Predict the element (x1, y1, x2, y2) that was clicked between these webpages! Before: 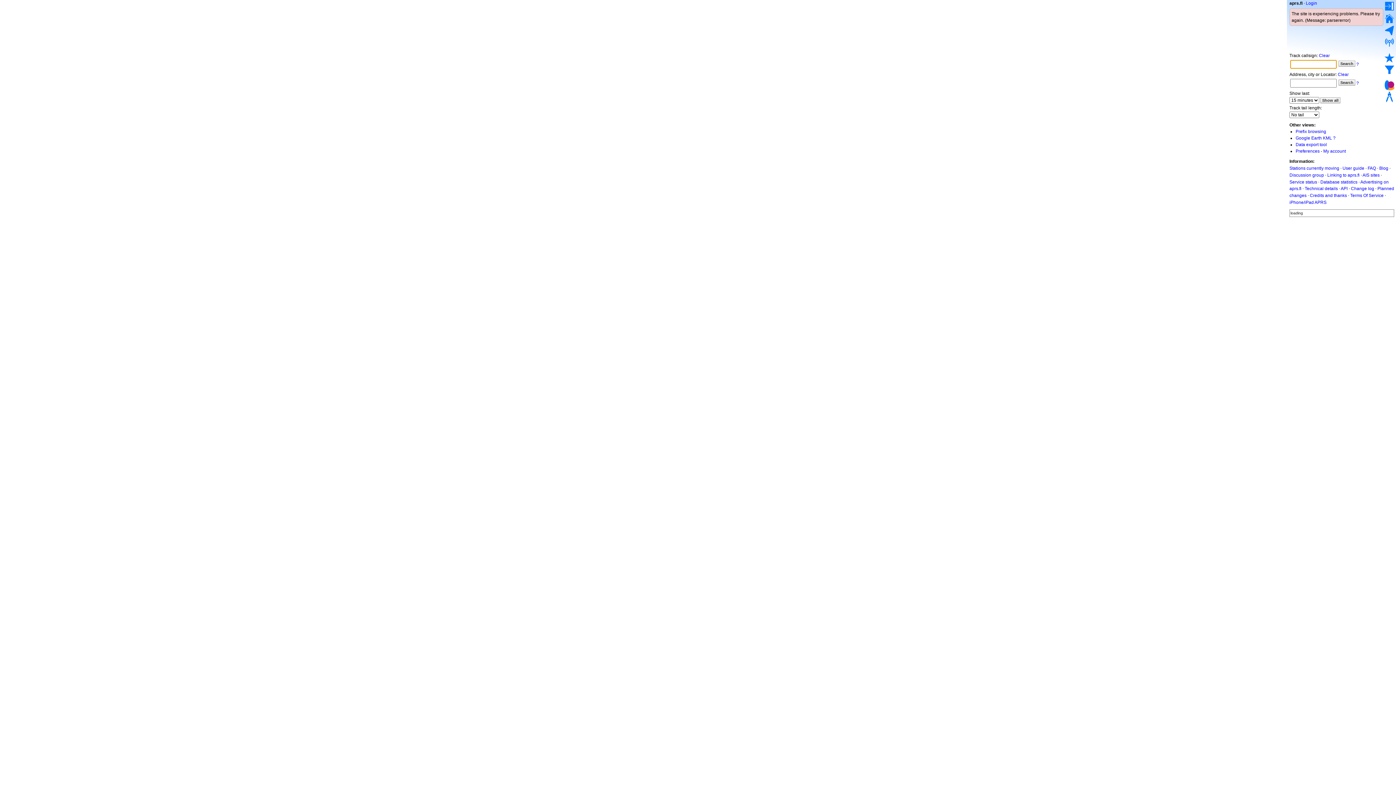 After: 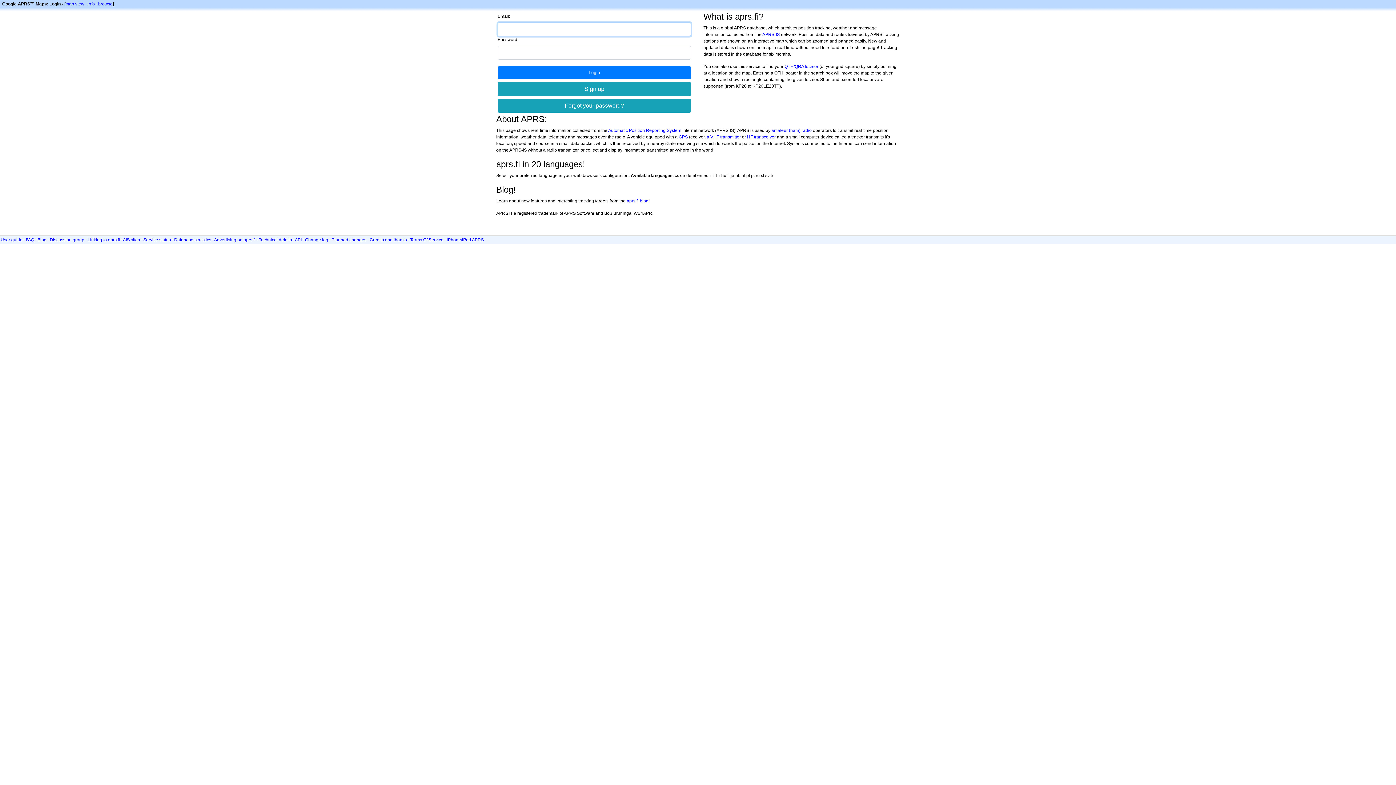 Action: label: My account bbox: (1323, 148, 1346, 153)